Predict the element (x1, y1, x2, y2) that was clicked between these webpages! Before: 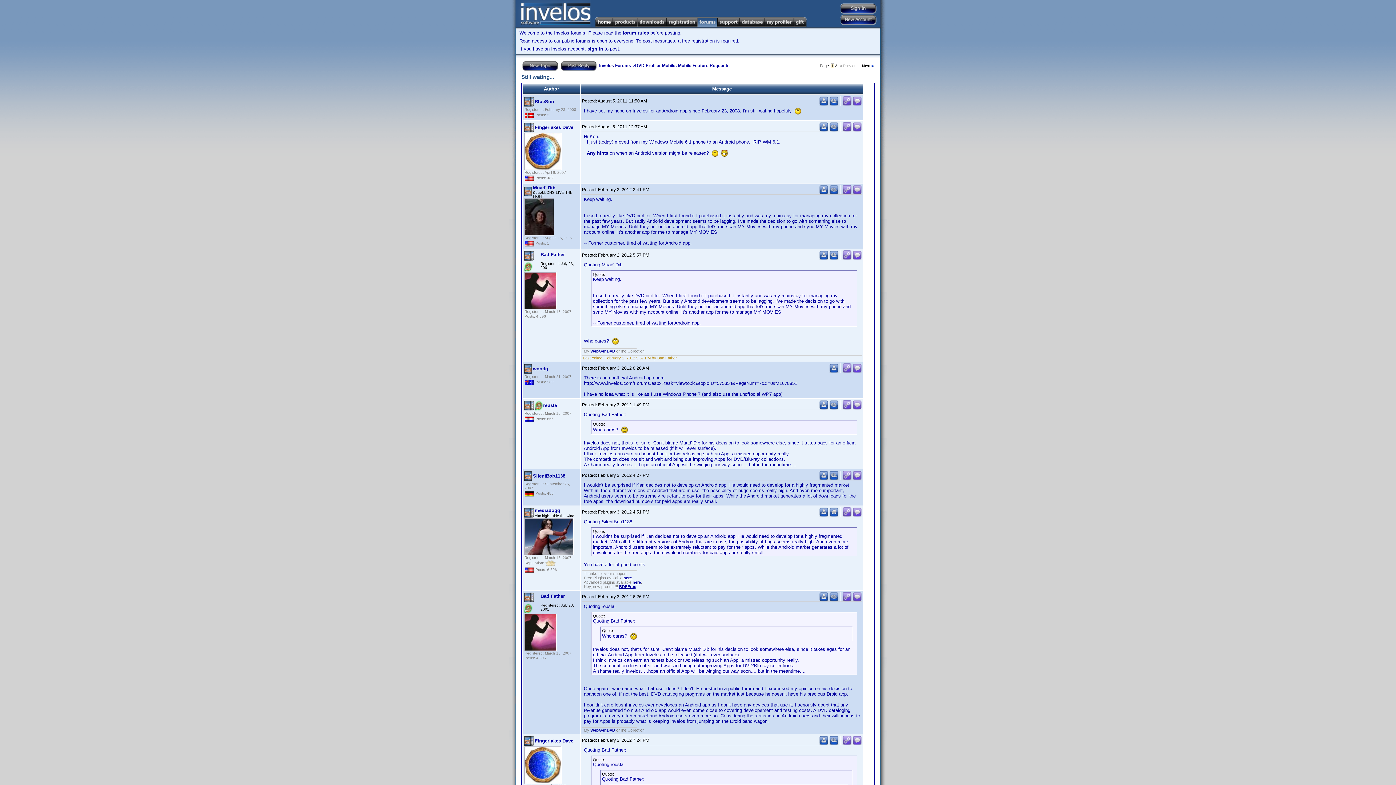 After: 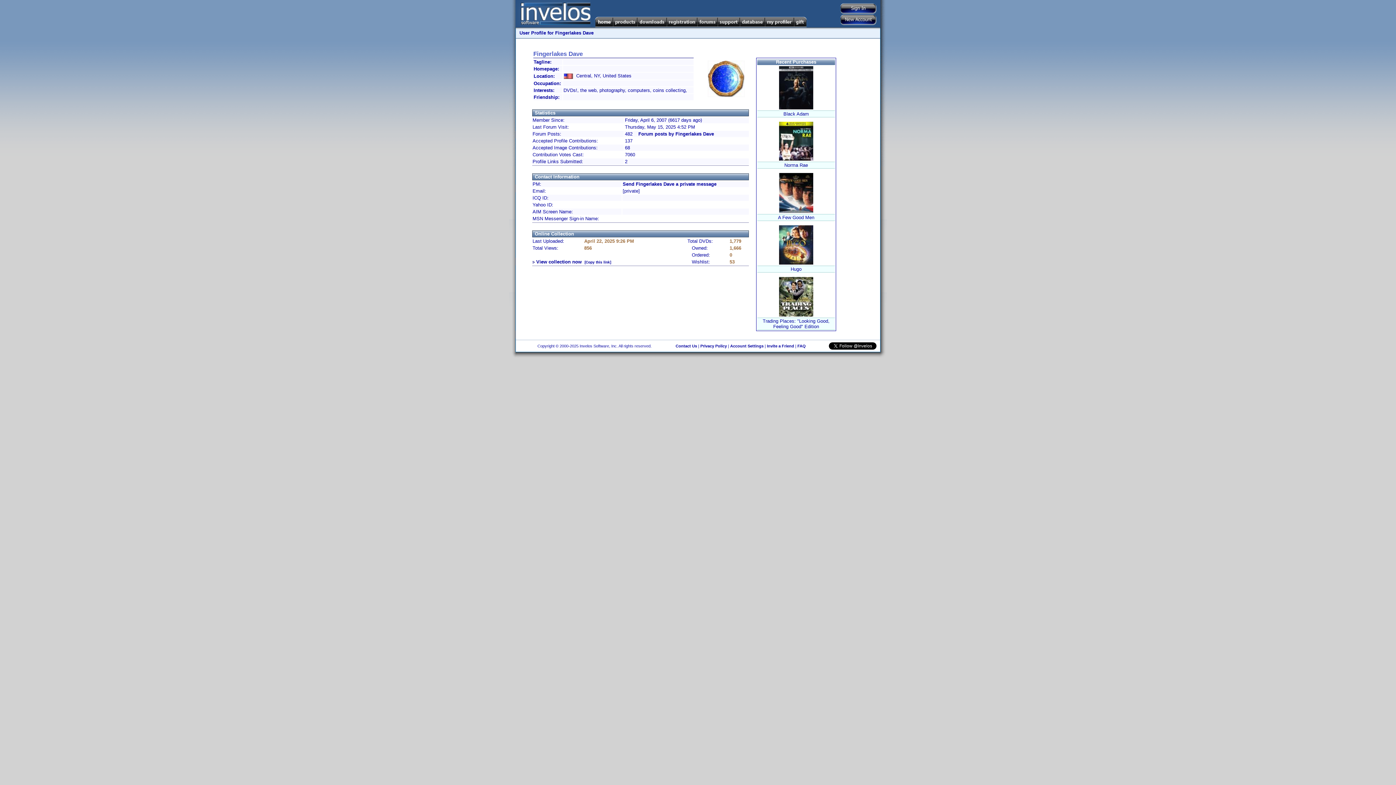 Action: label: Fingerlakes Dave bbox: (534, 124, 573, 130)